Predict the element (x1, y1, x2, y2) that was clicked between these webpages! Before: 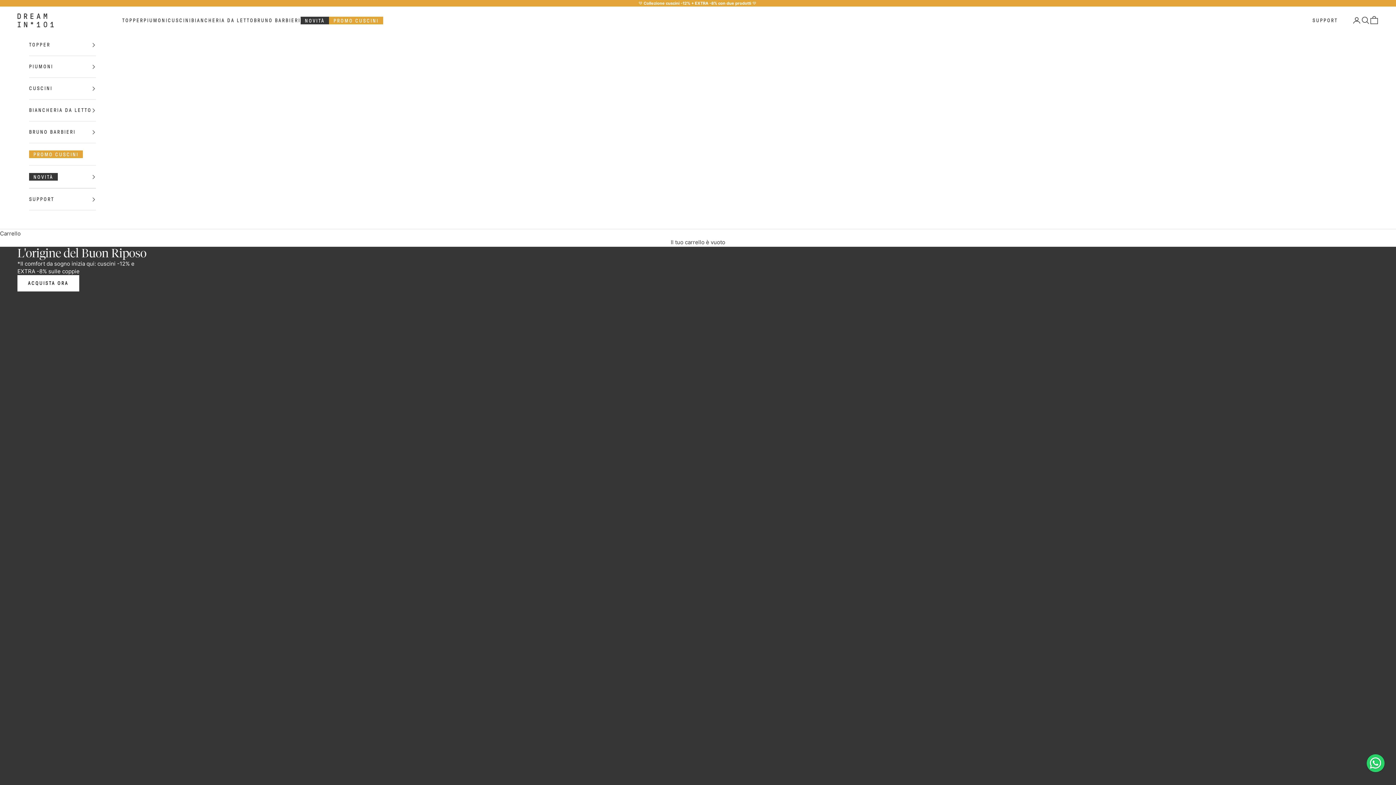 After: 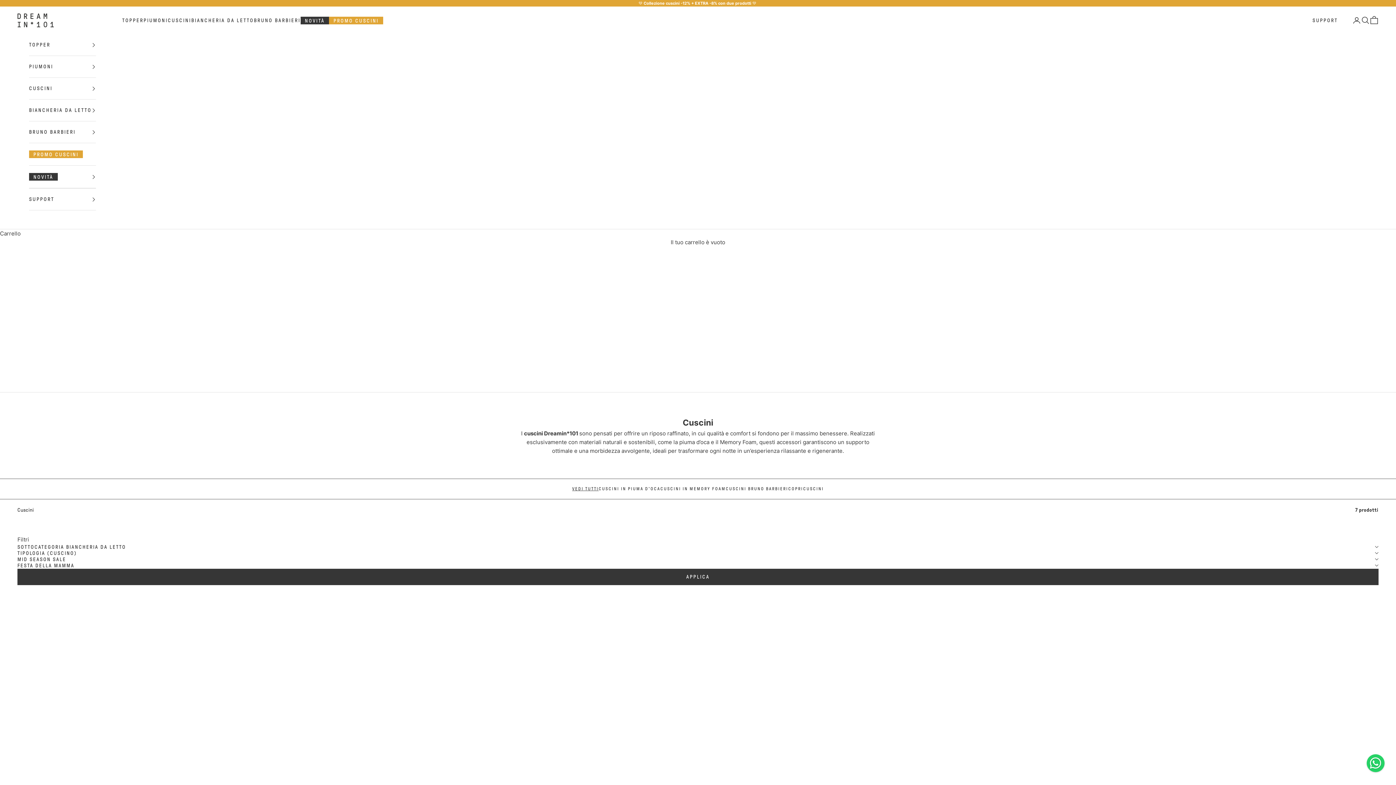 Action: bbox: (333, 17, 378, 24) label: PROMO CUSCINI